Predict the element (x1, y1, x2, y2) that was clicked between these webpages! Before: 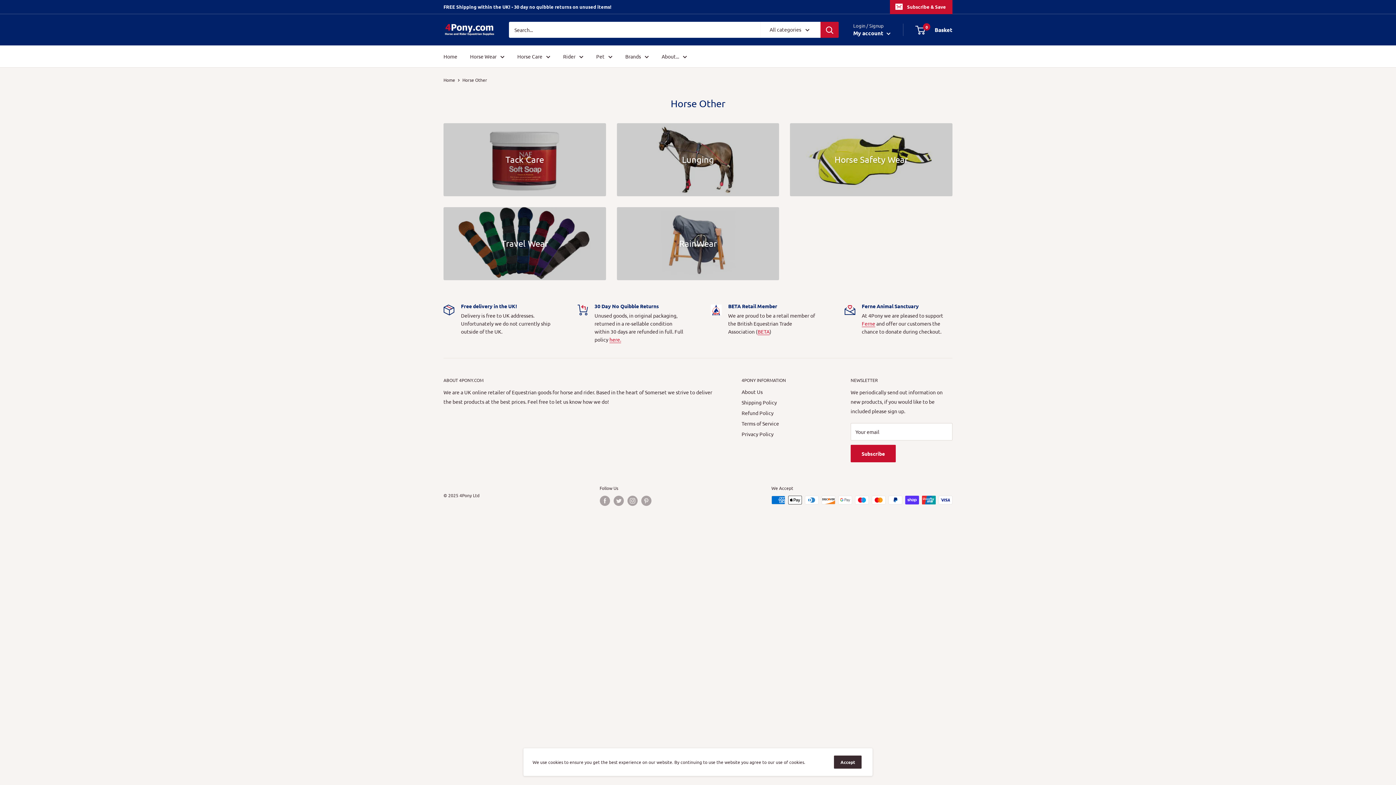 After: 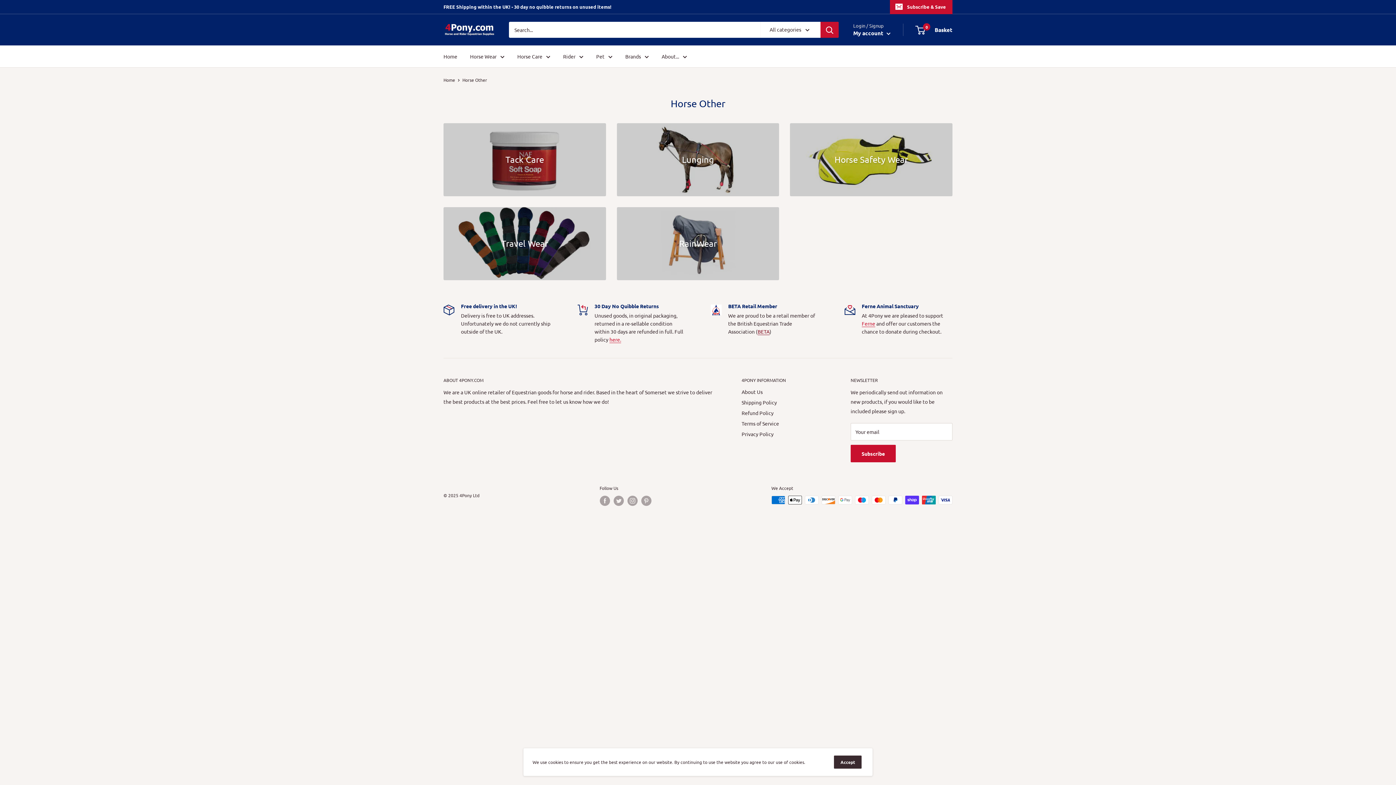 Action: bbox: (757, 328, 769, 334) label: BETA